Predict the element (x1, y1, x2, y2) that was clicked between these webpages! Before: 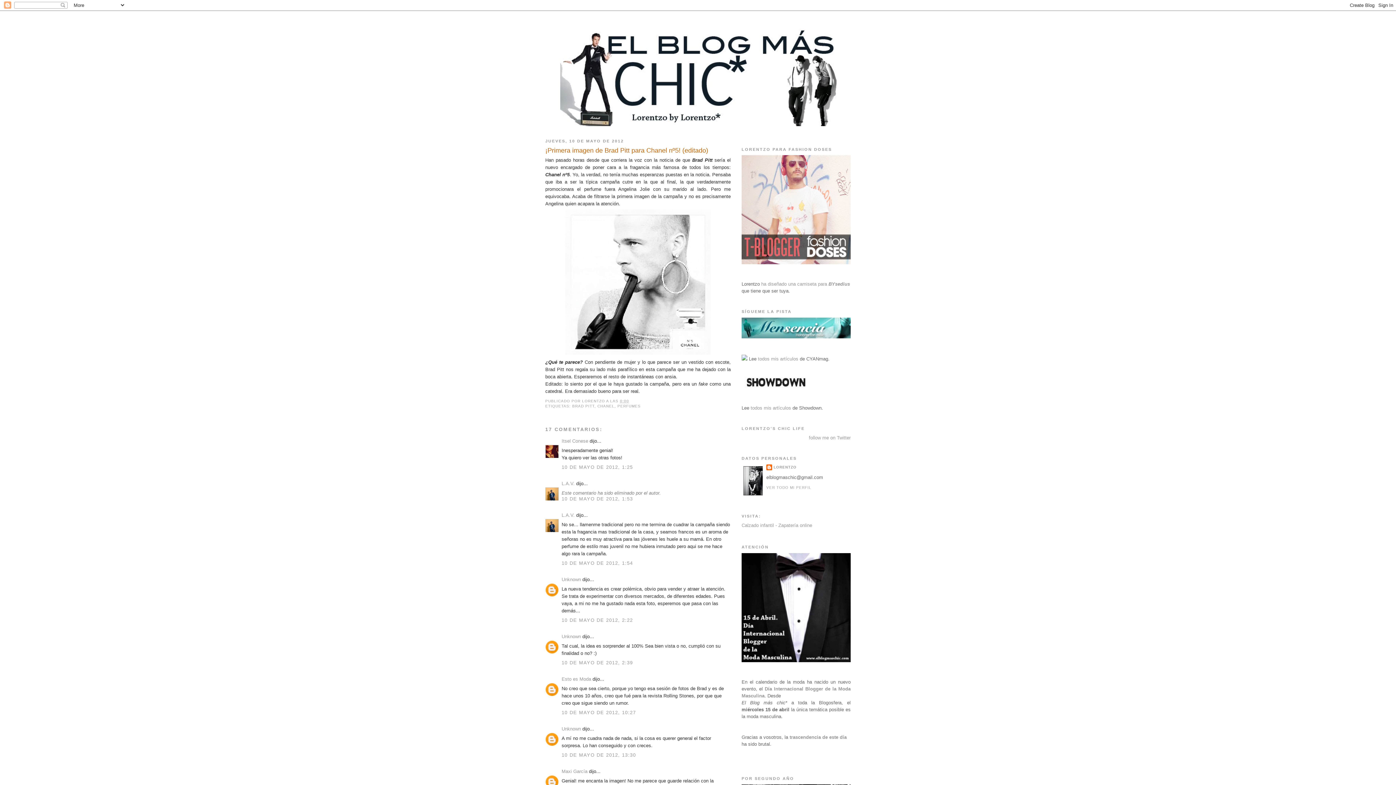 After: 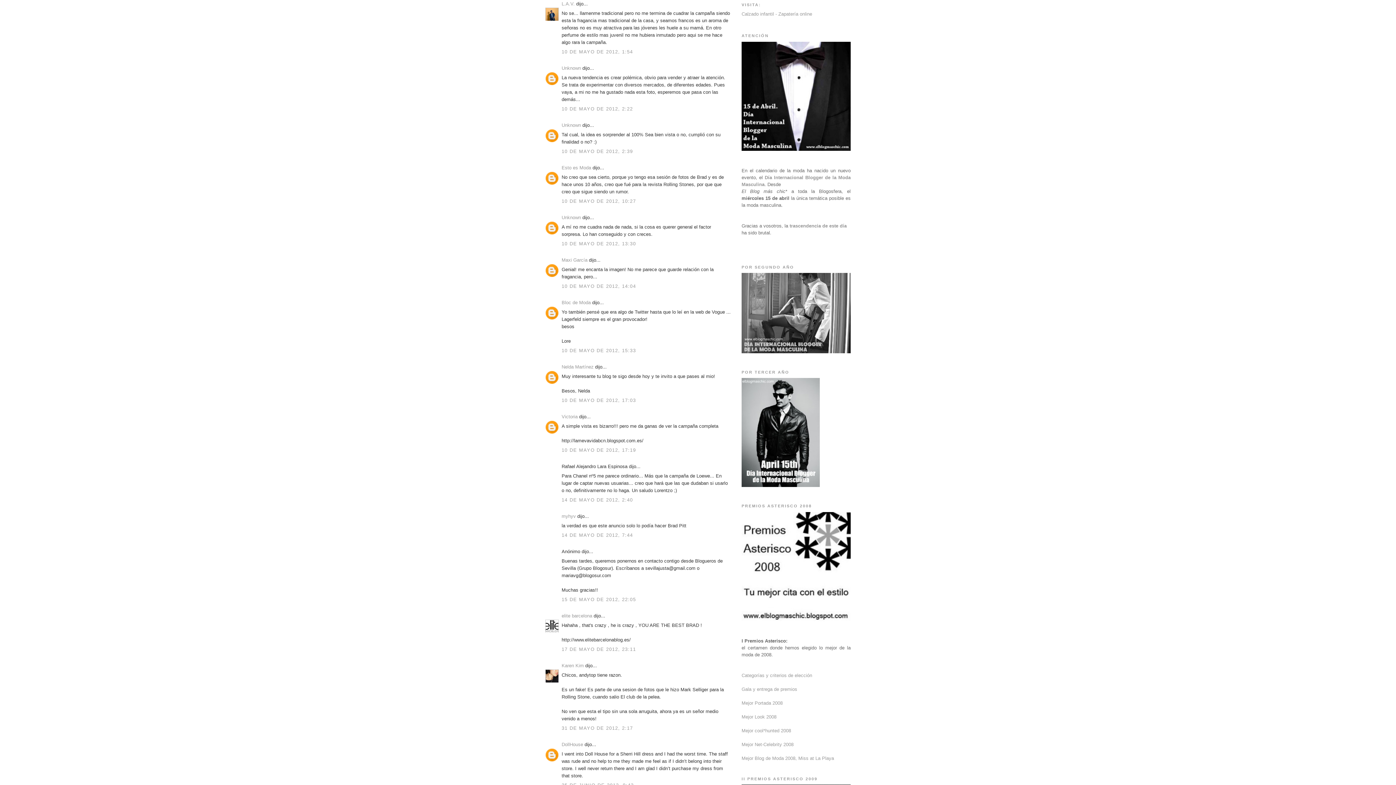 Action: label: 10 DE MAYO DE 2012, 1:54 bbox: (561, 560, 633, 566)